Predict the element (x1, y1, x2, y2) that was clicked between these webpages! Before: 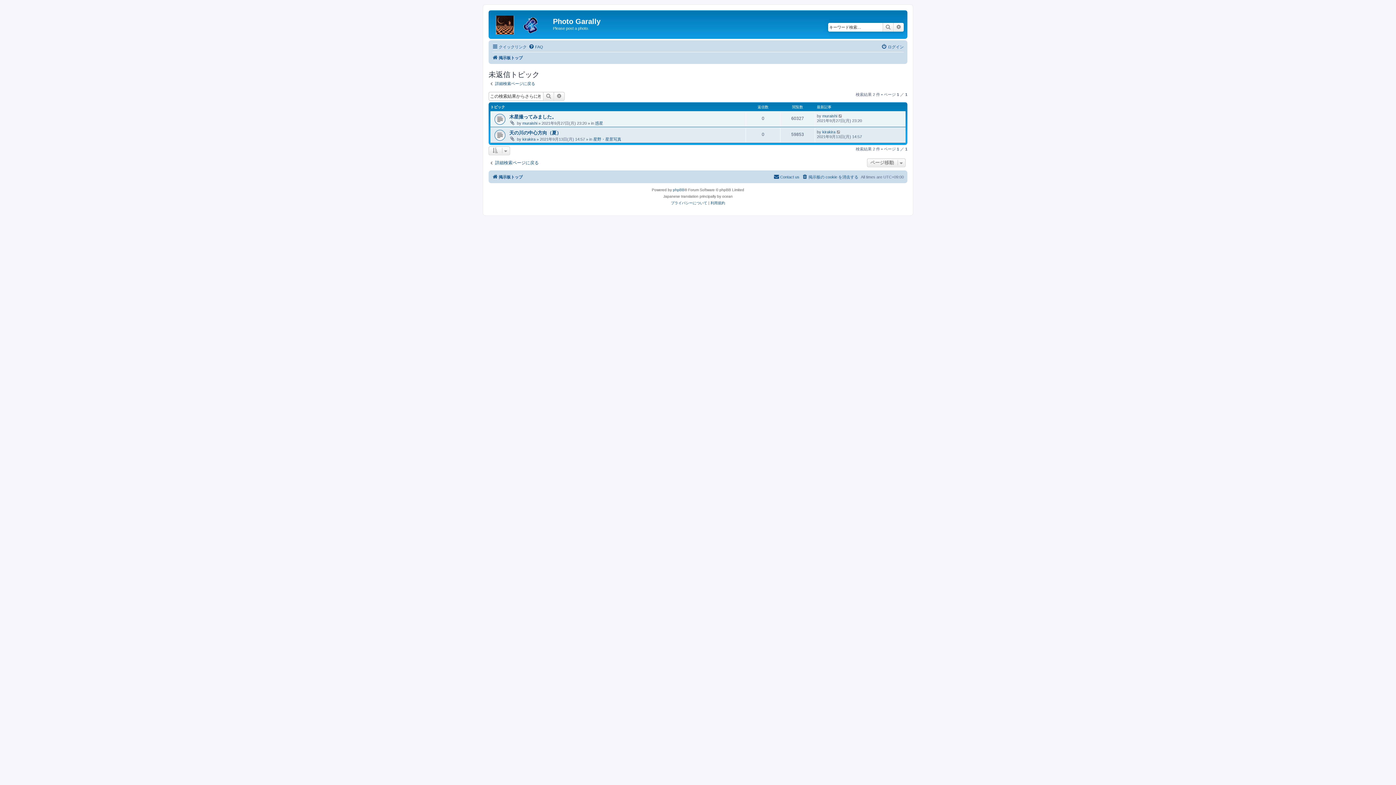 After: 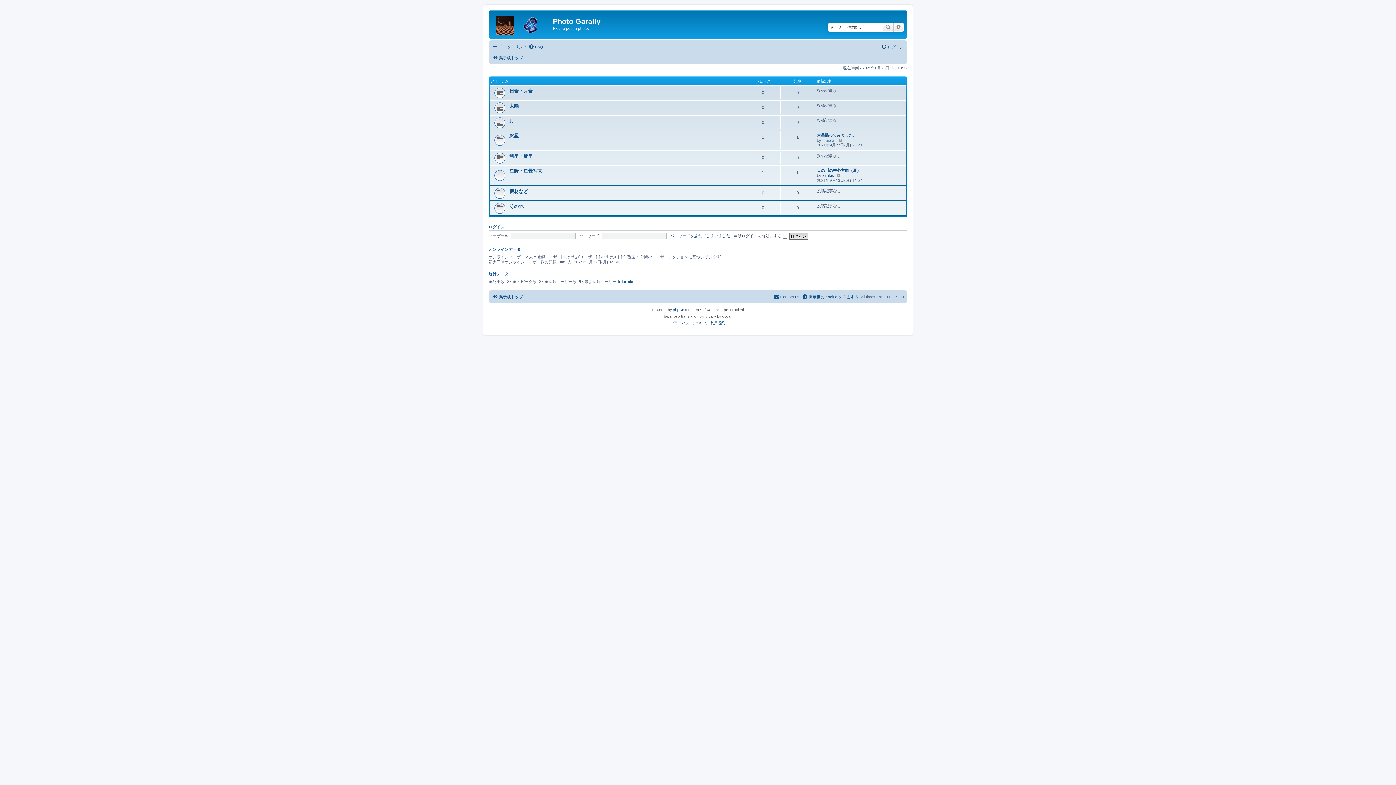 Action: bbox: (490, 12, 553, 35)